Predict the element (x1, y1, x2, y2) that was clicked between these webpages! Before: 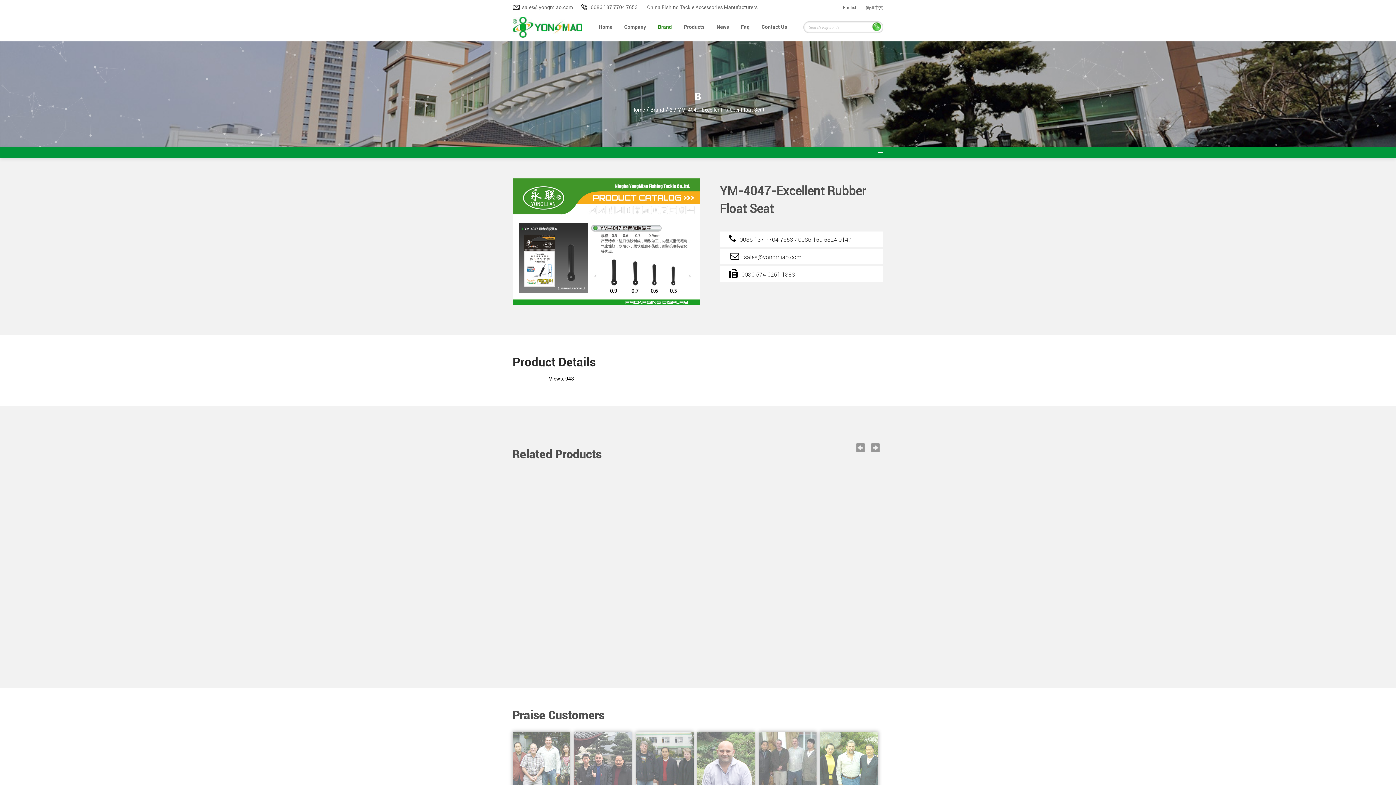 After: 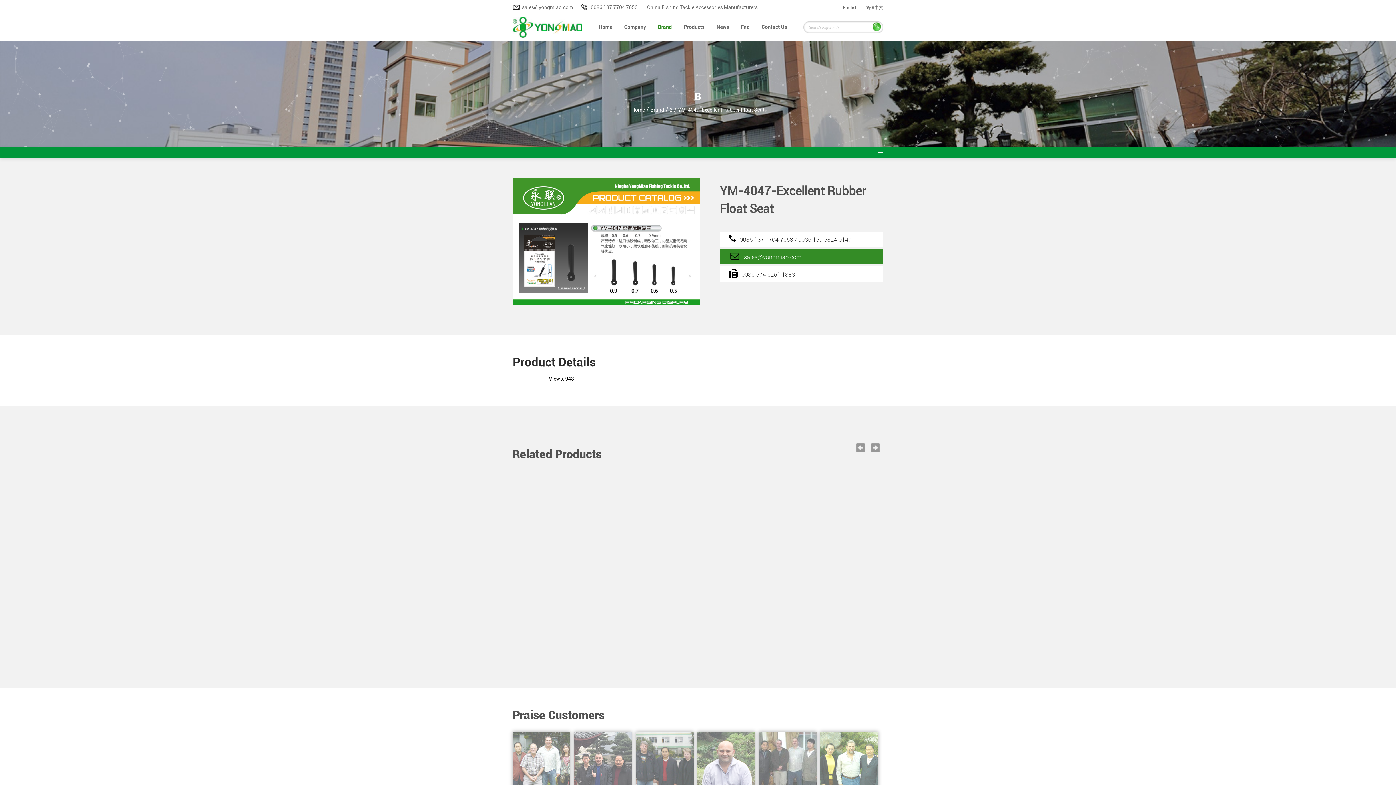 Action: label: sales@yongmiao.com bbox: (719, 249, 883, 264)